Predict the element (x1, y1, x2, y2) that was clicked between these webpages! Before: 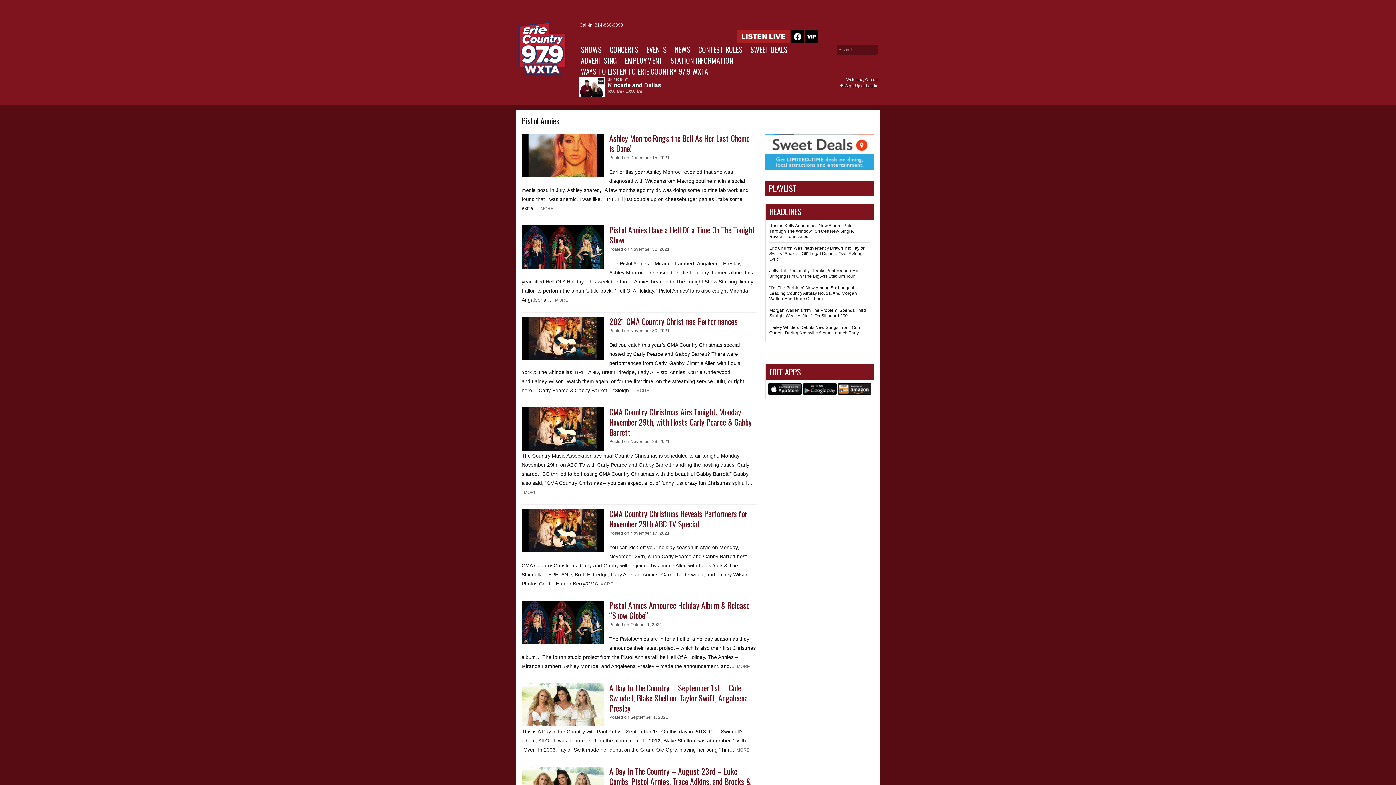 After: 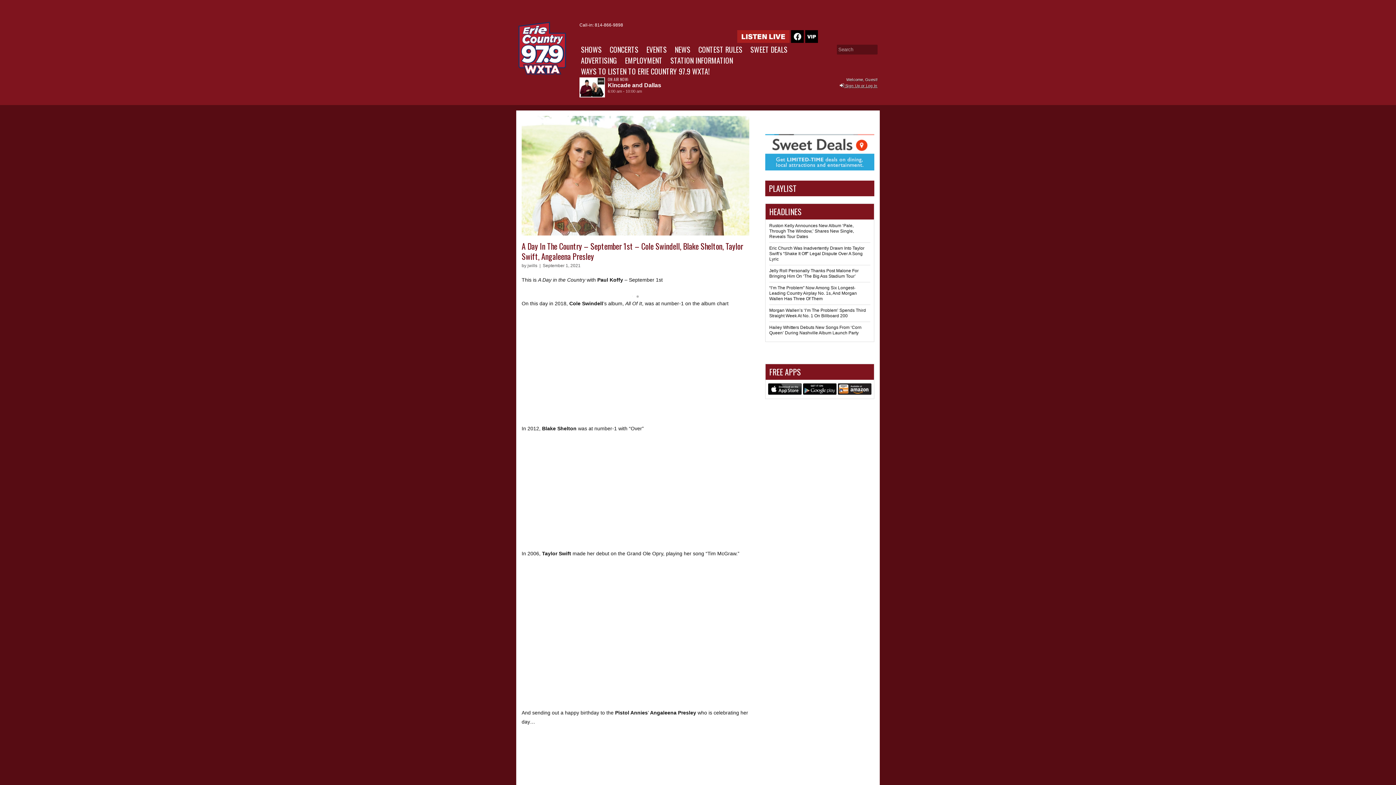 Action: bbox: (521, 683, 604, 726)